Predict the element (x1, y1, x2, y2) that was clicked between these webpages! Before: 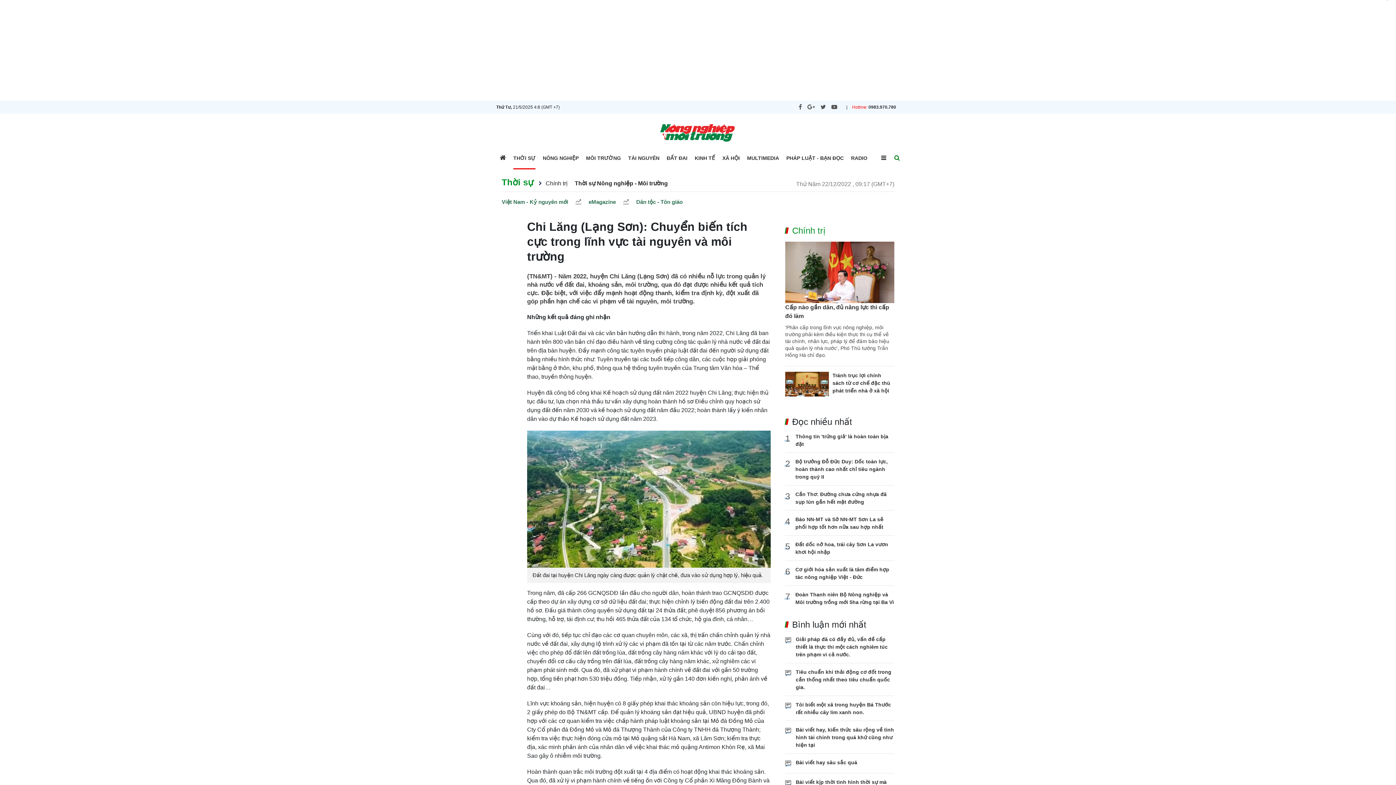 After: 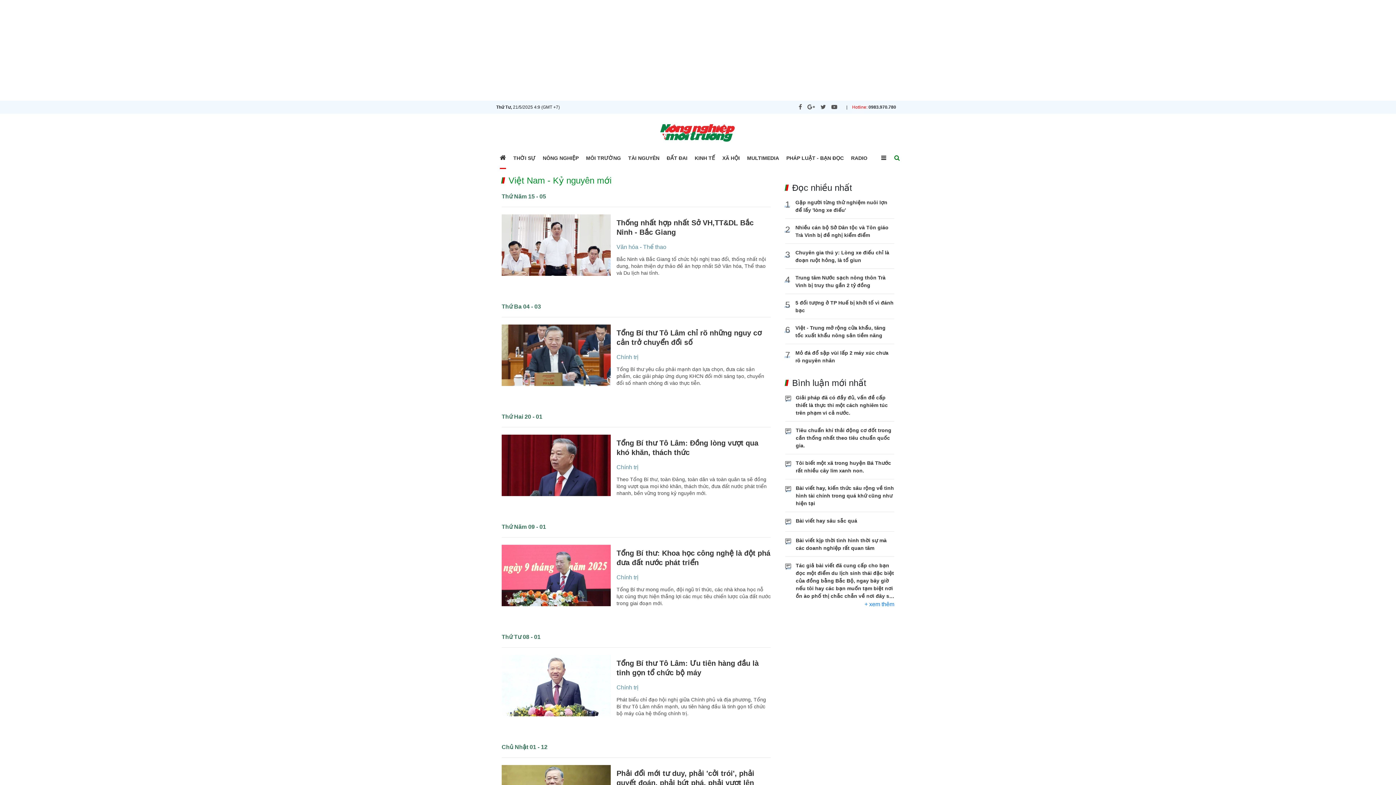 Action: label: Việt Nam - Kỷ nguyên mới bbox: (501, 199, 568, 205)